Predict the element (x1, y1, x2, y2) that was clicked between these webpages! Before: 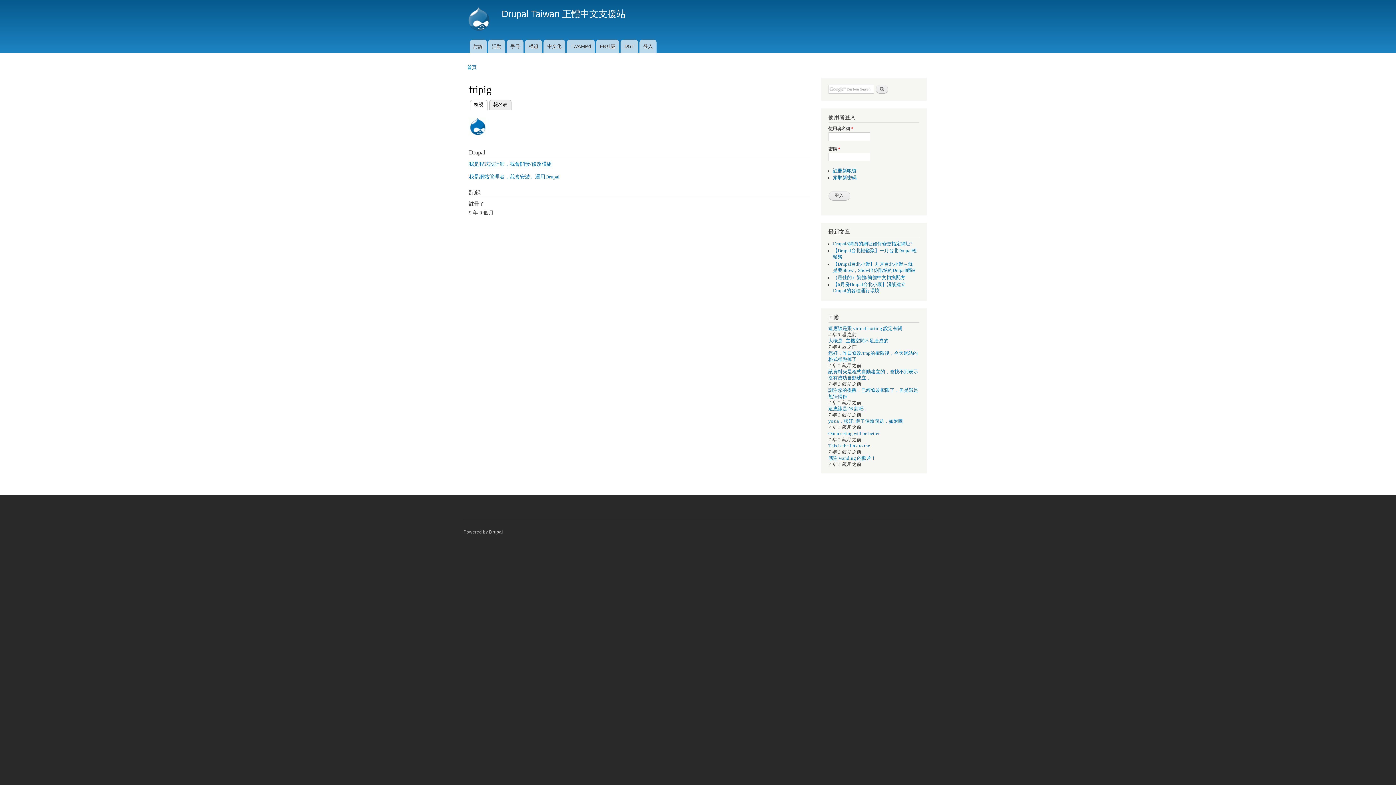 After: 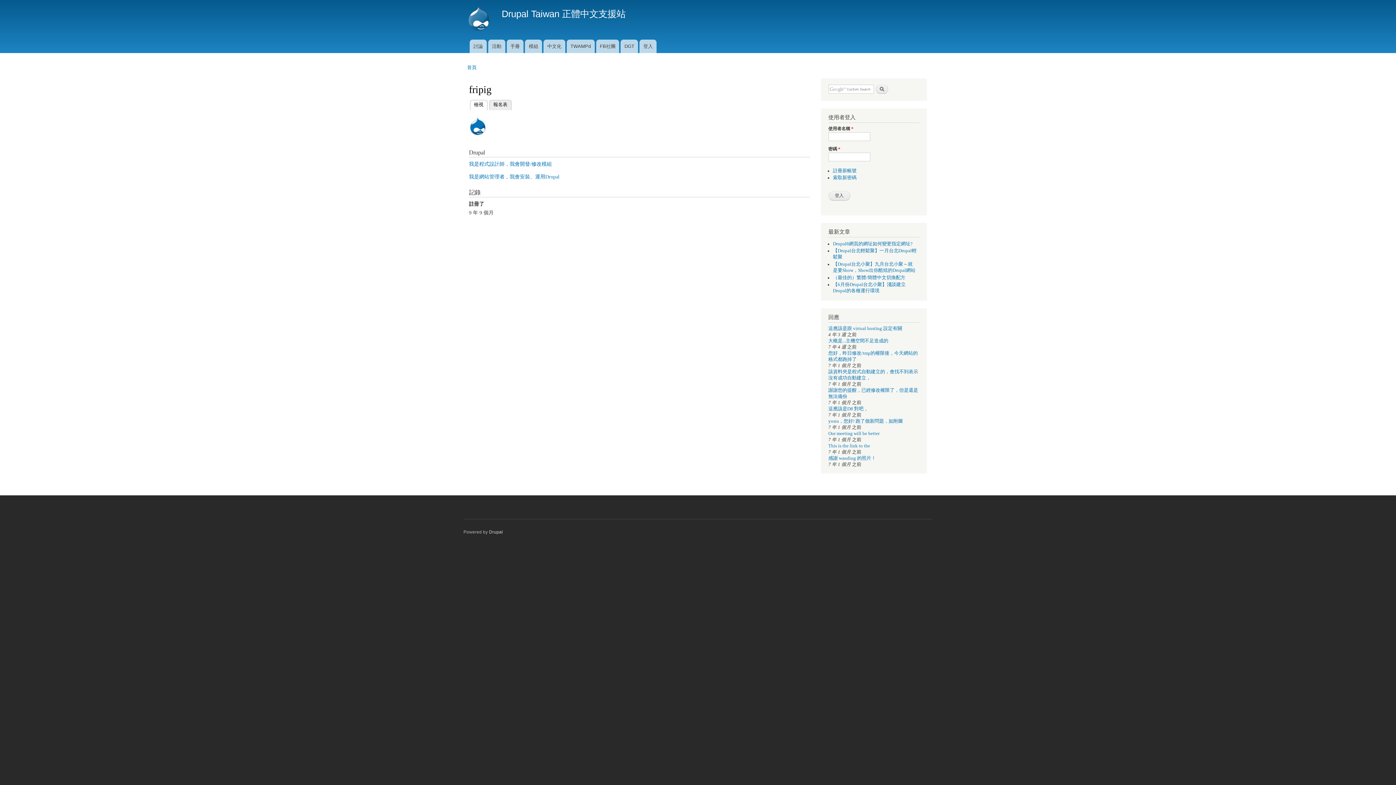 Action: label: 檢視
(作用中頁籤) bbox: (470, 100, 487, 110)